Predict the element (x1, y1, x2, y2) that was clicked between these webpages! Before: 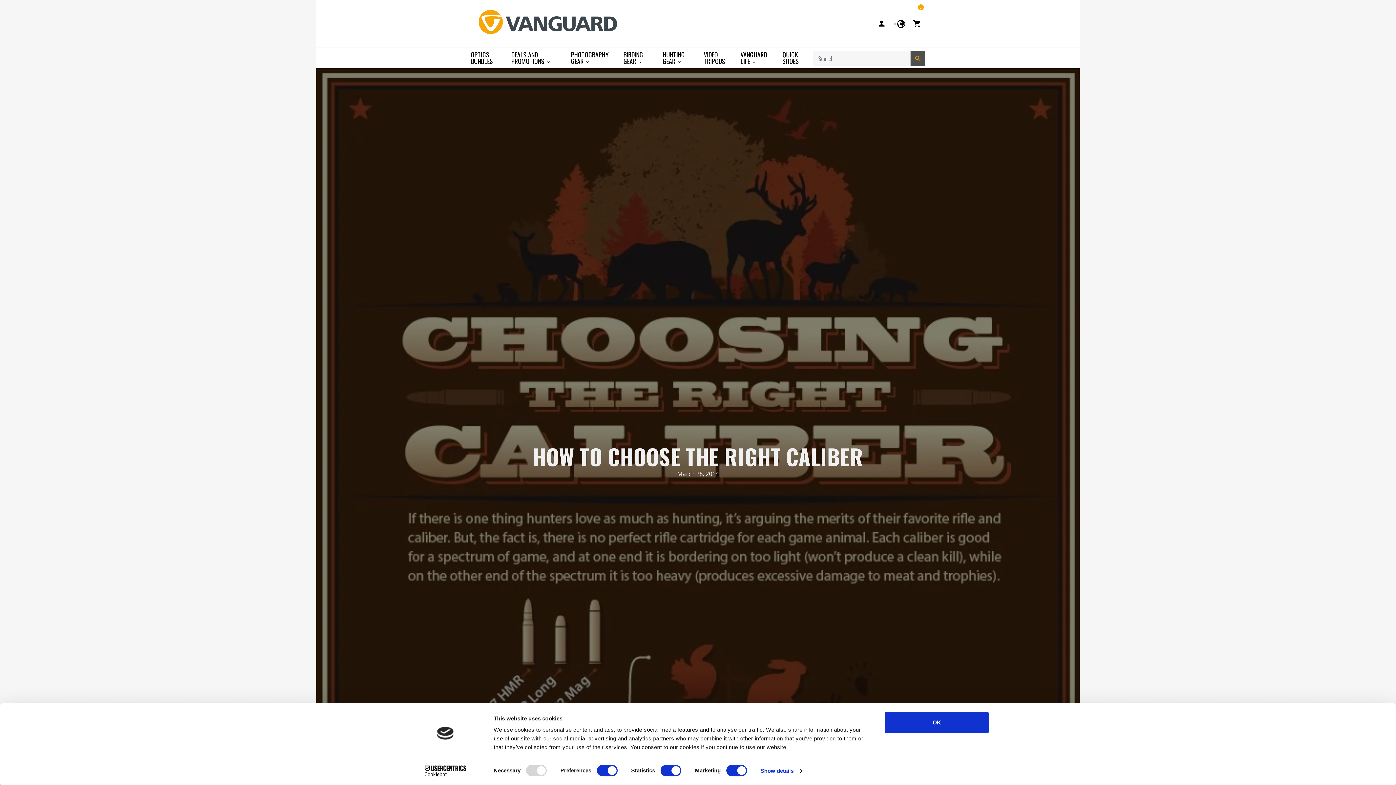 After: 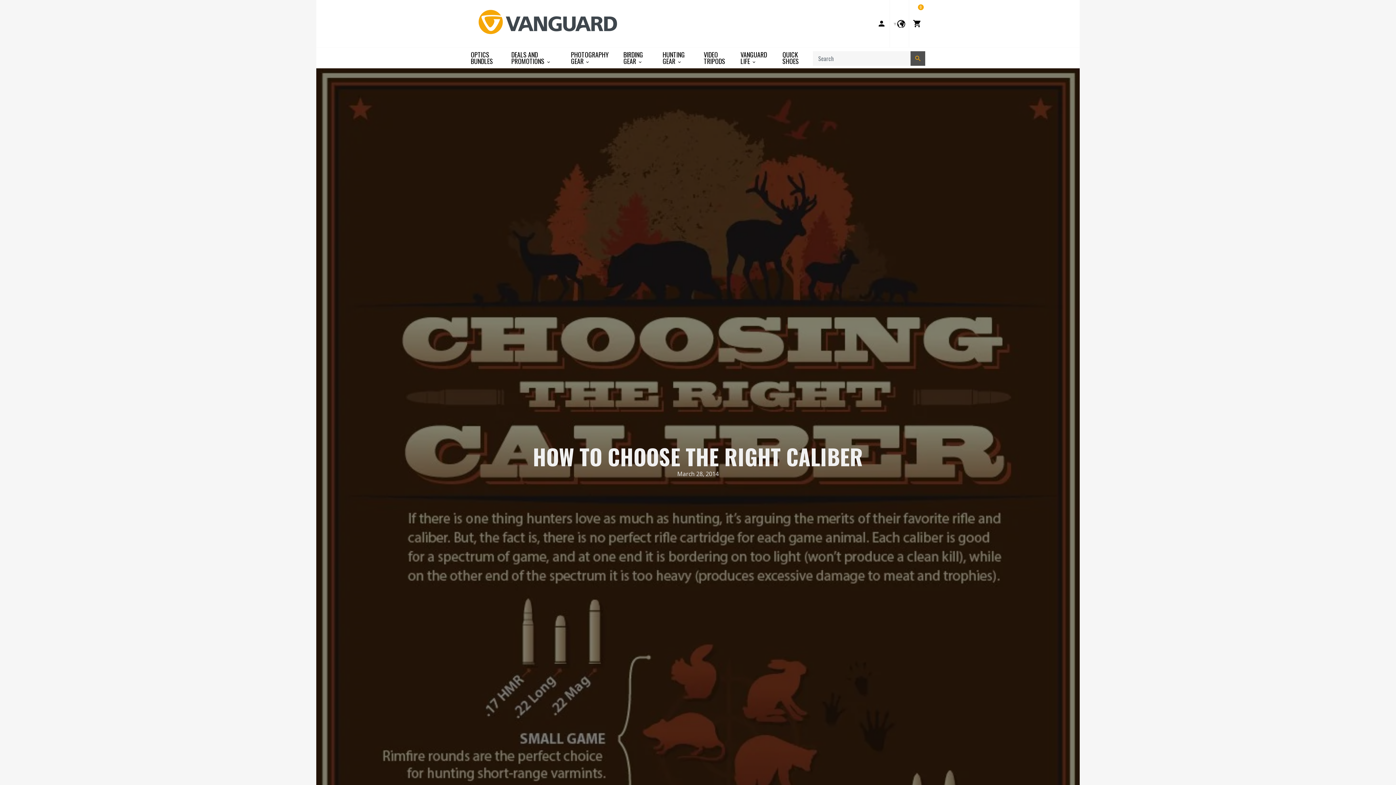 Action: label: OK bbox: (885, 712, 989, 733)